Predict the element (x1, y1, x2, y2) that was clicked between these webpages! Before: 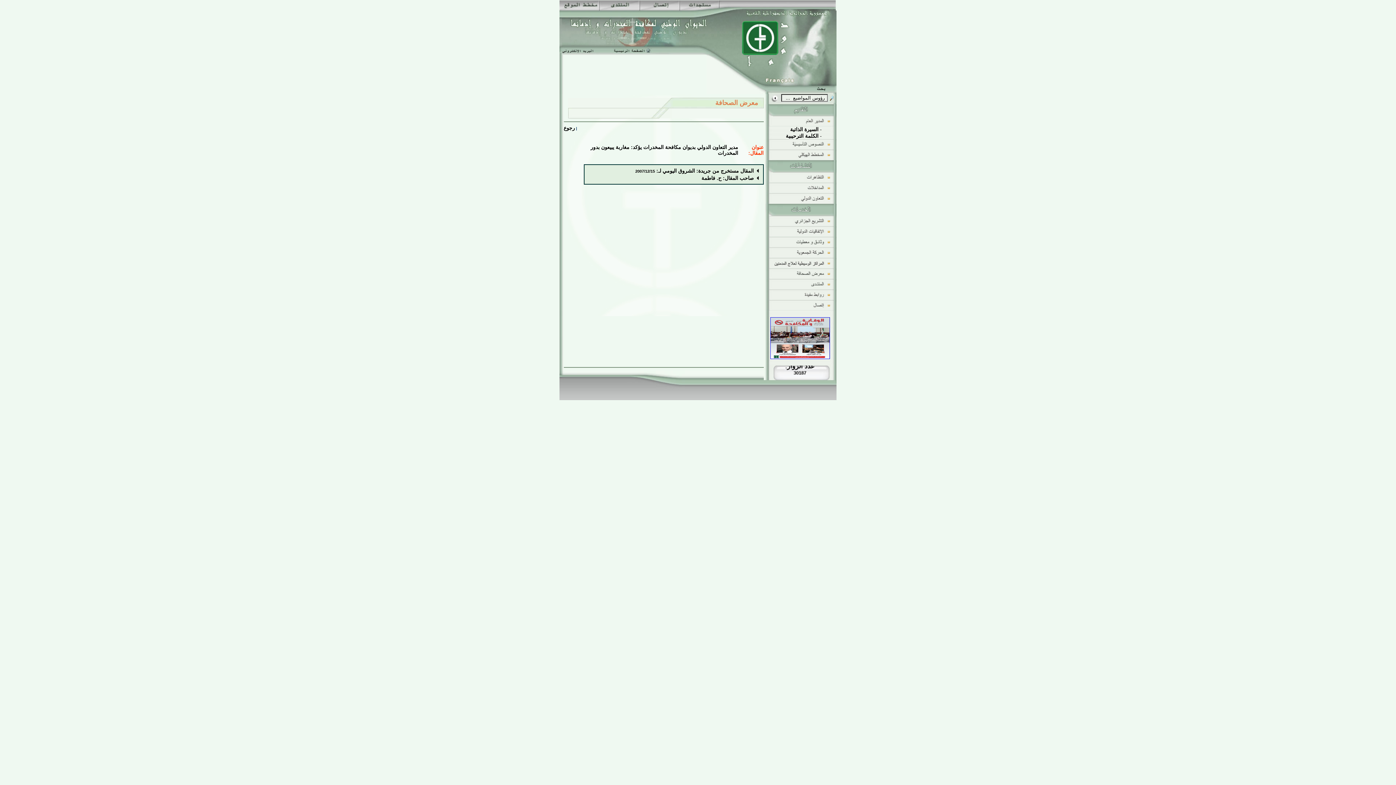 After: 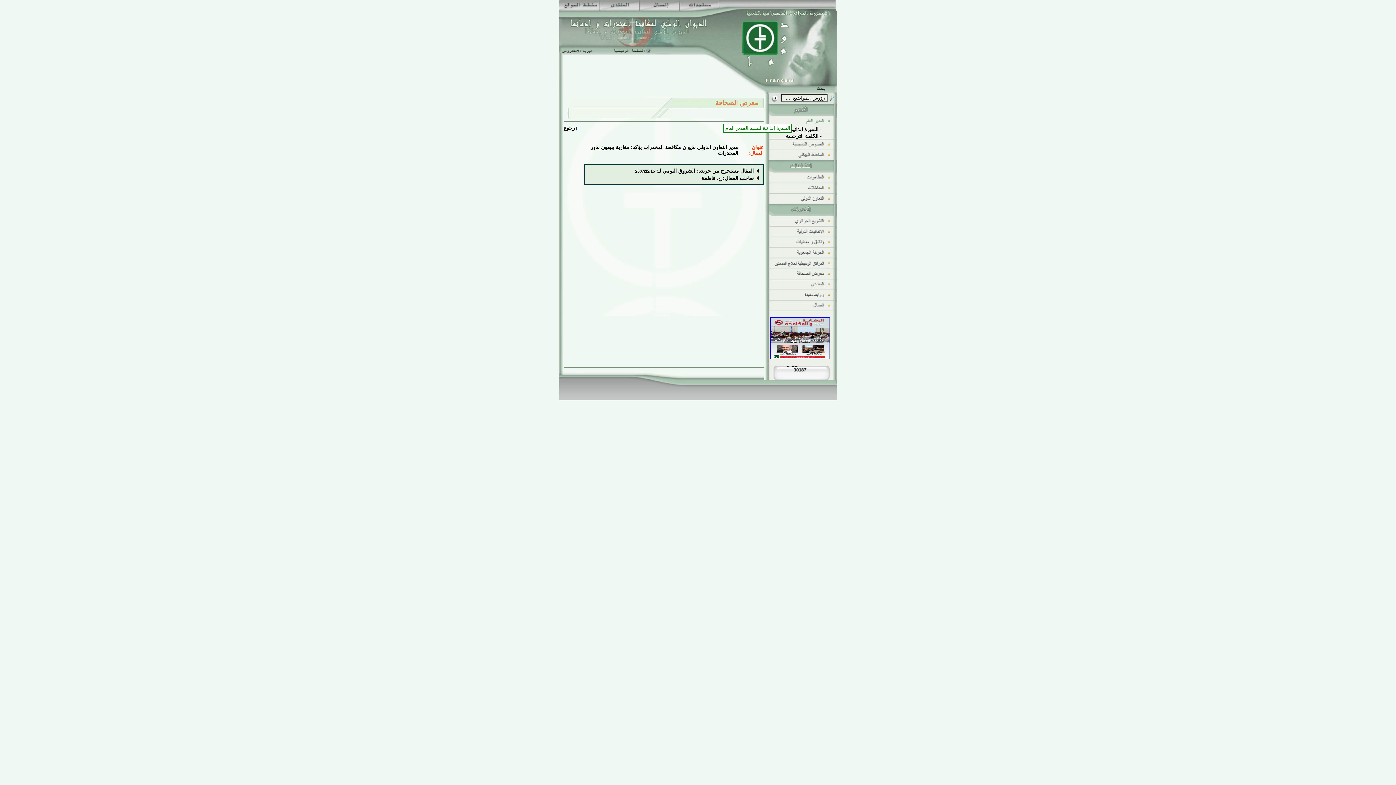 Action: bbox: (763, 116, 836, 126)